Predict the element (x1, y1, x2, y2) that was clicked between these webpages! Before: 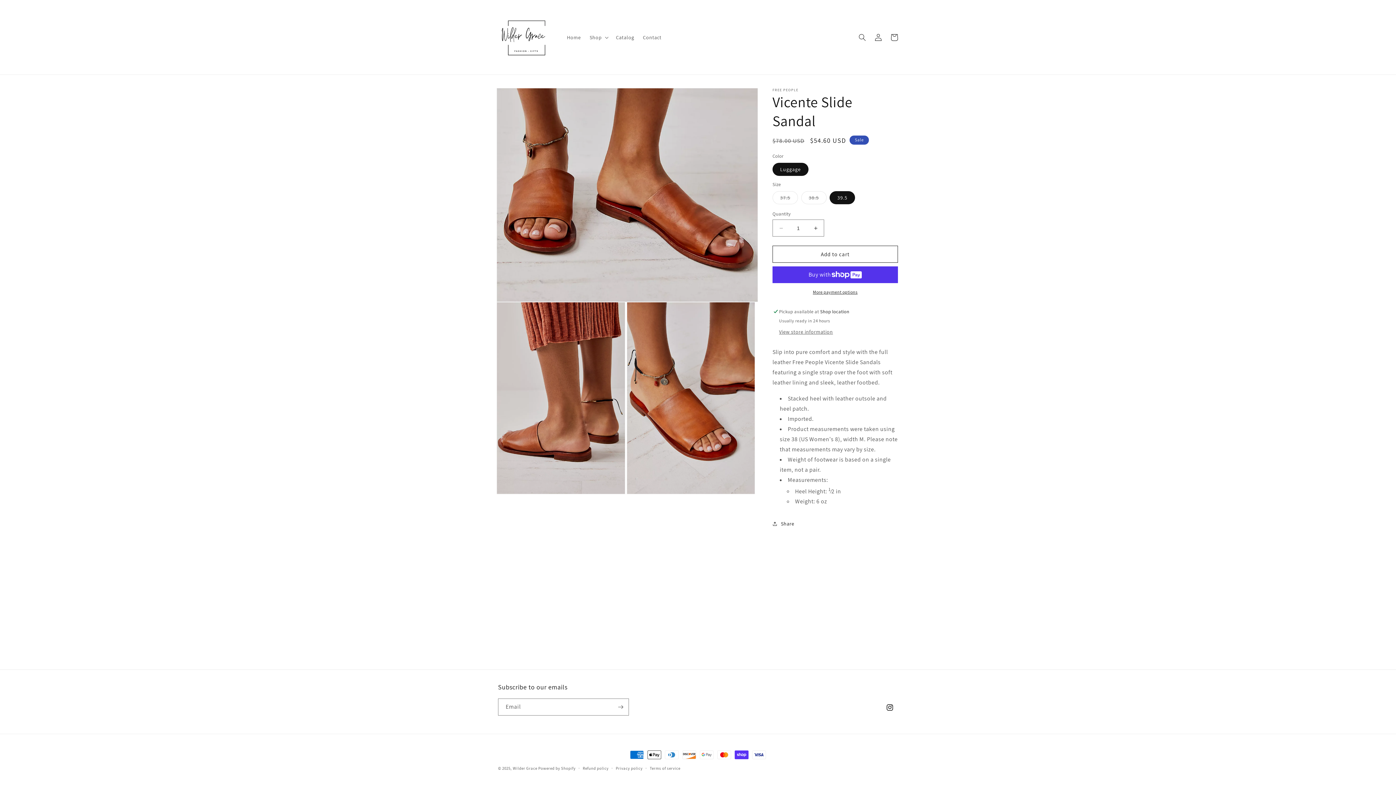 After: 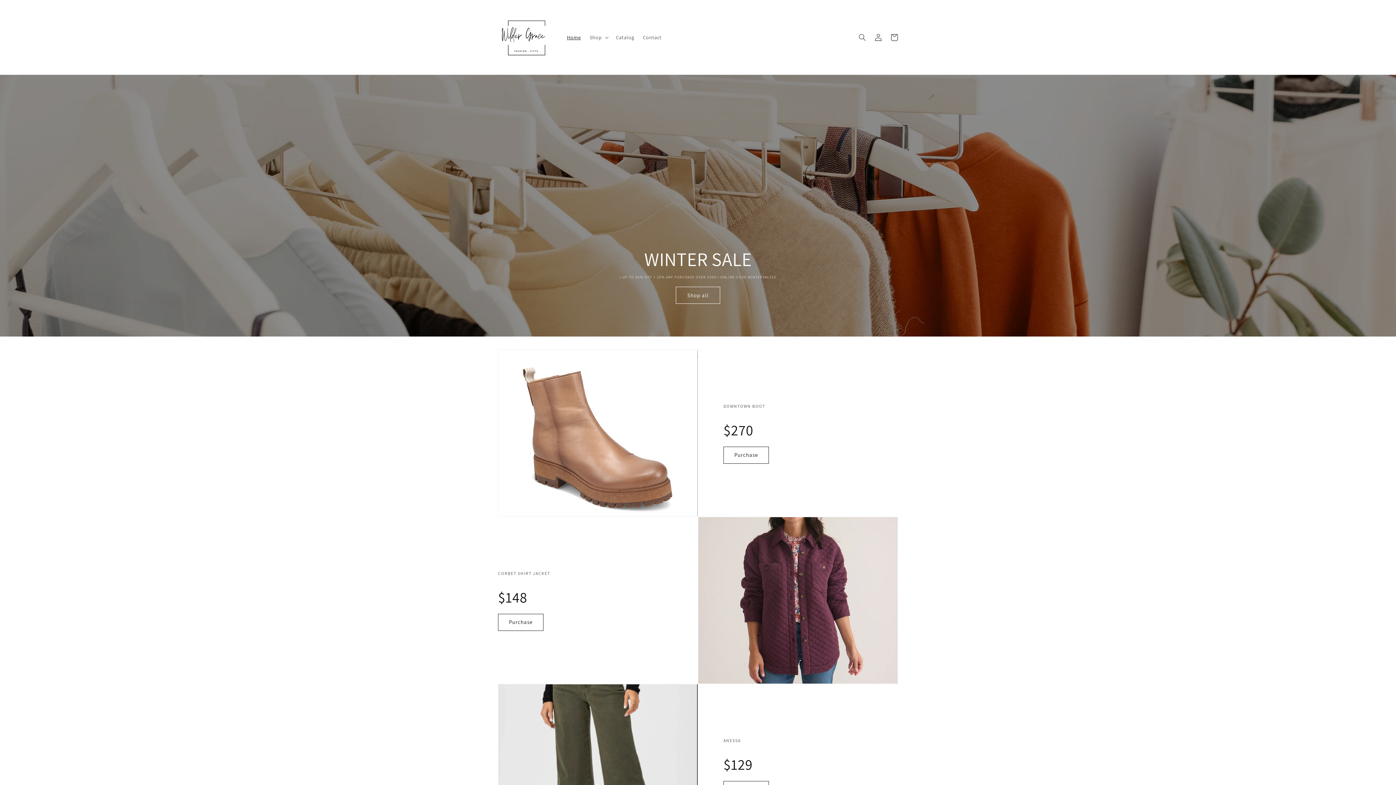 Action: bbox: (562, 29, 585, 44) label: Home